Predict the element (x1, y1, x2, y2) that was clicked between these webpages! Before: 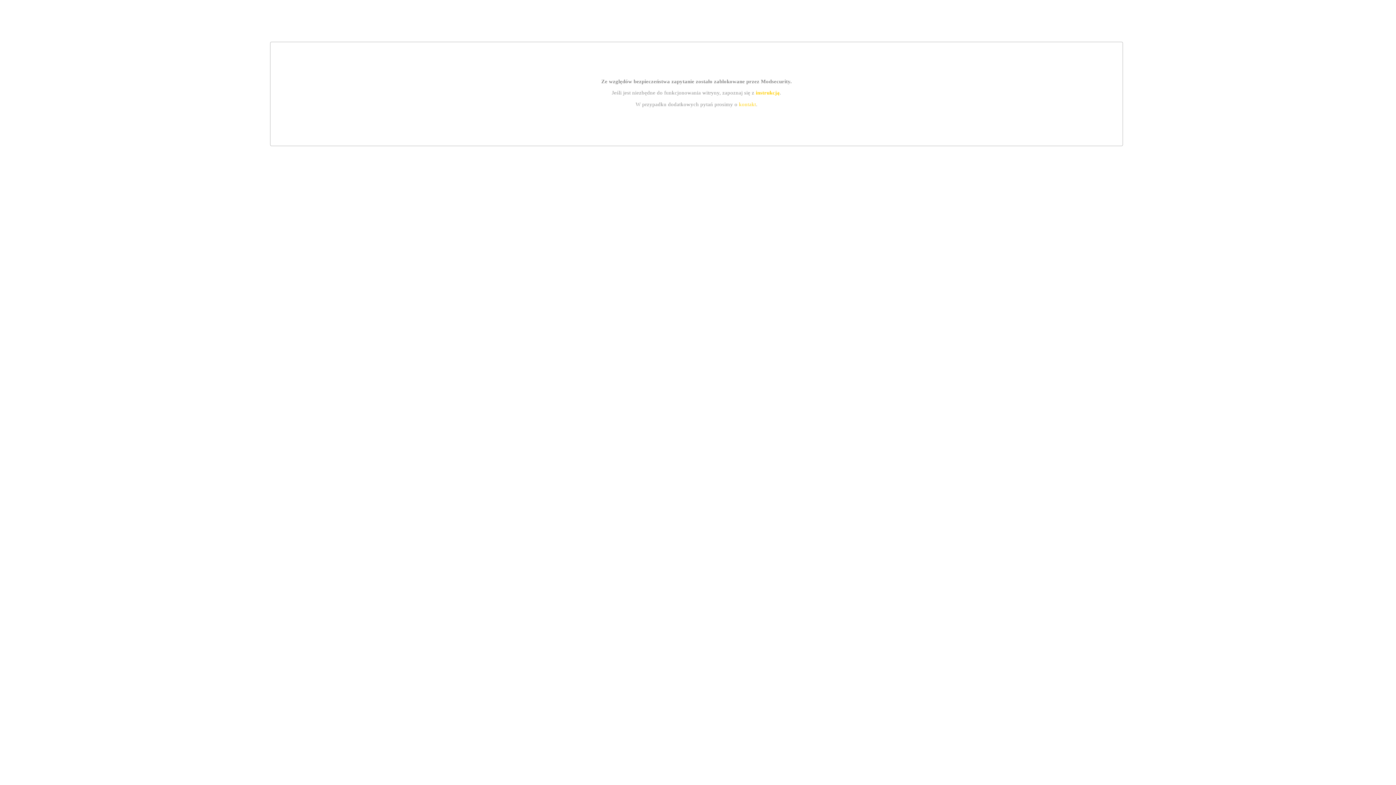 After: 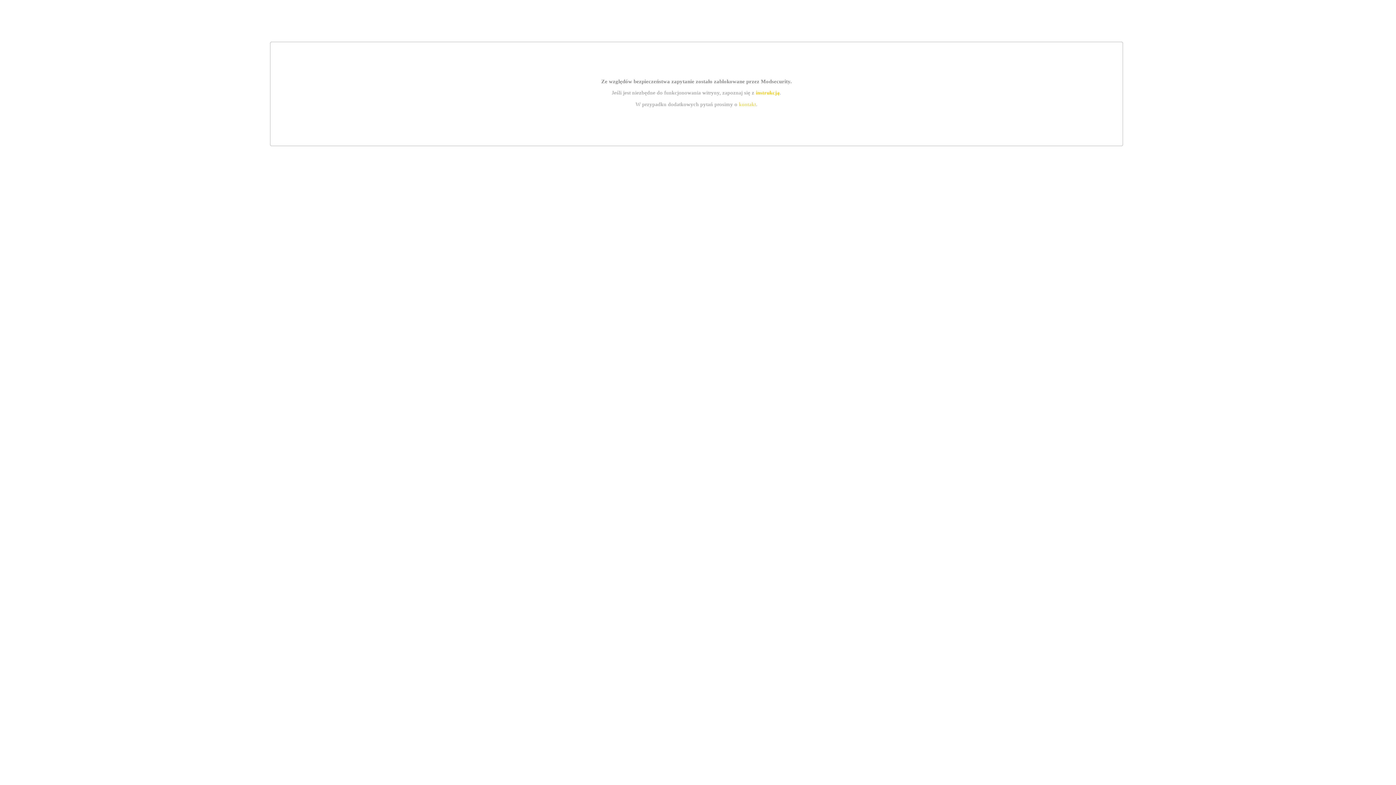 Action: bbox: (755, 89, 779, 95) label: instrukcją